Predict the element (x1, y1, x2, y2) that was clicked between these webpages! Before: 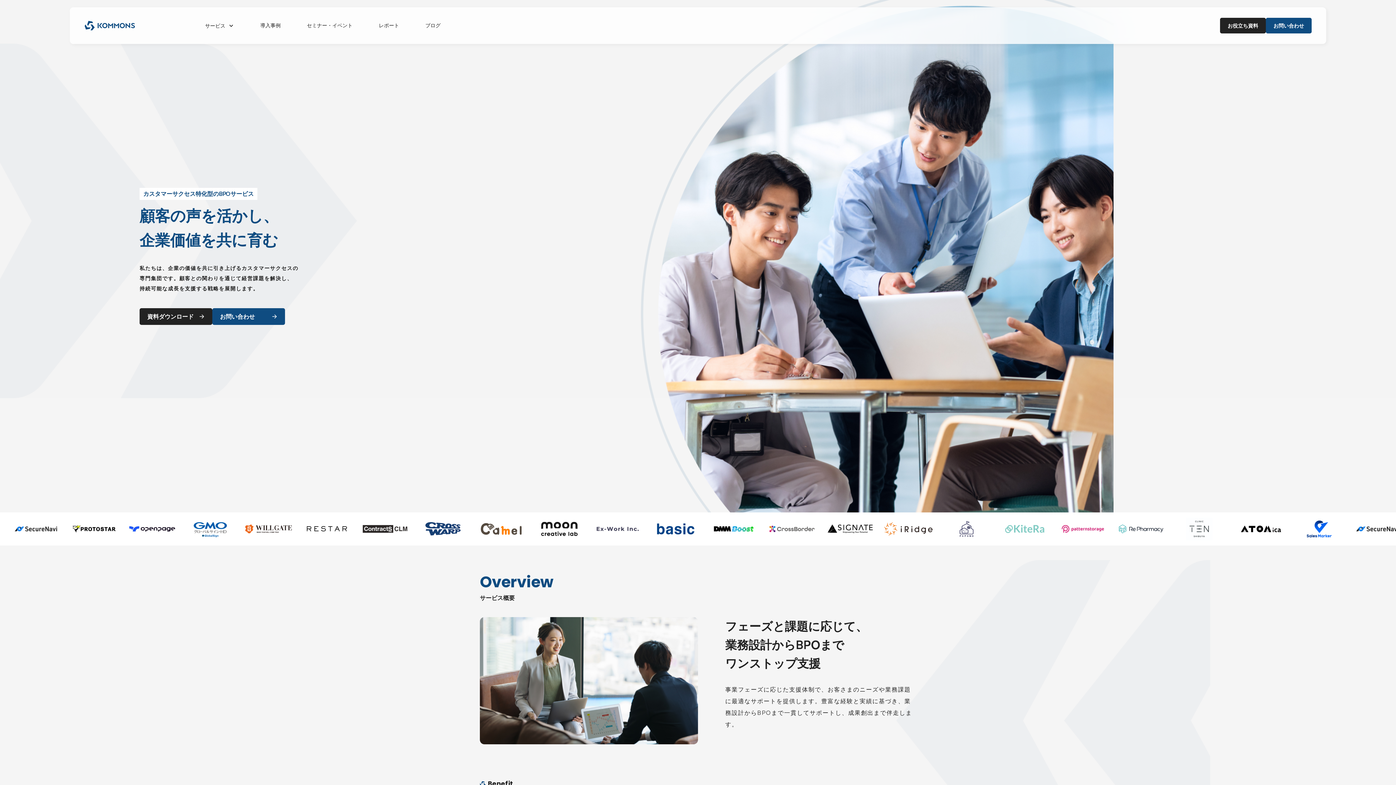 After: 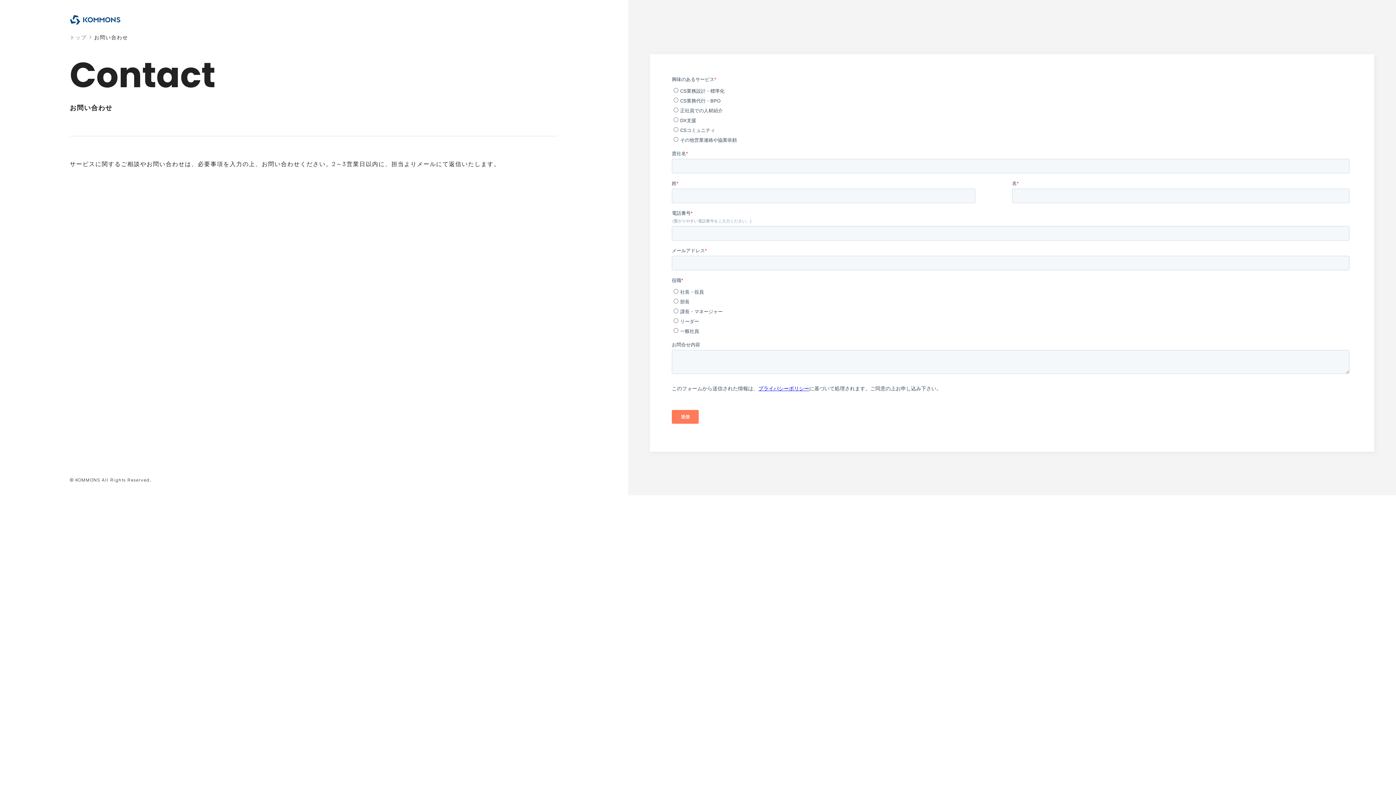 Action: label: お問い合わせ bbox: (212, 308, 285, 324)